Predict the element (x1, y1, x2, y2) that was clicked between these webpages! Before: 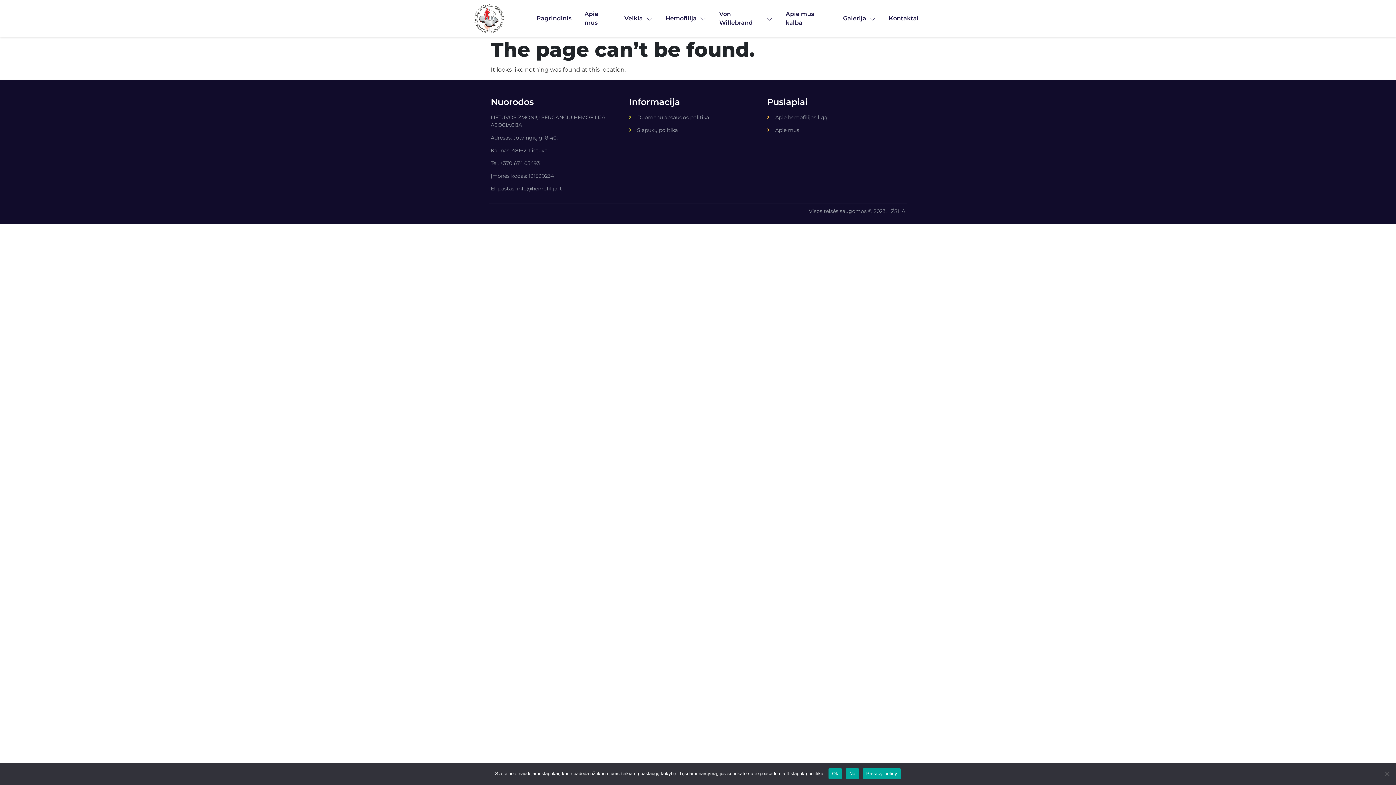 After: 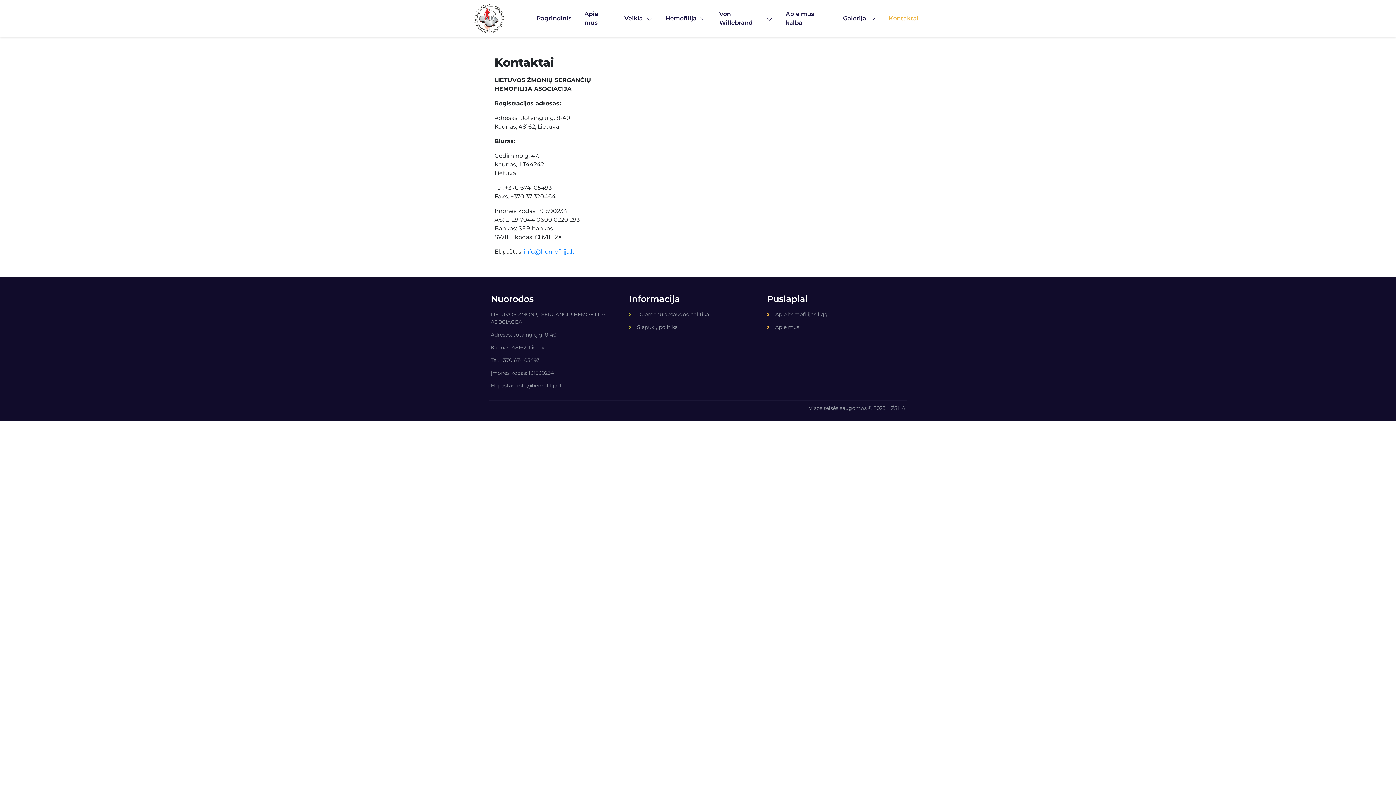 Action: label: Kontaktai bbox: (882, 2, 925, 34)